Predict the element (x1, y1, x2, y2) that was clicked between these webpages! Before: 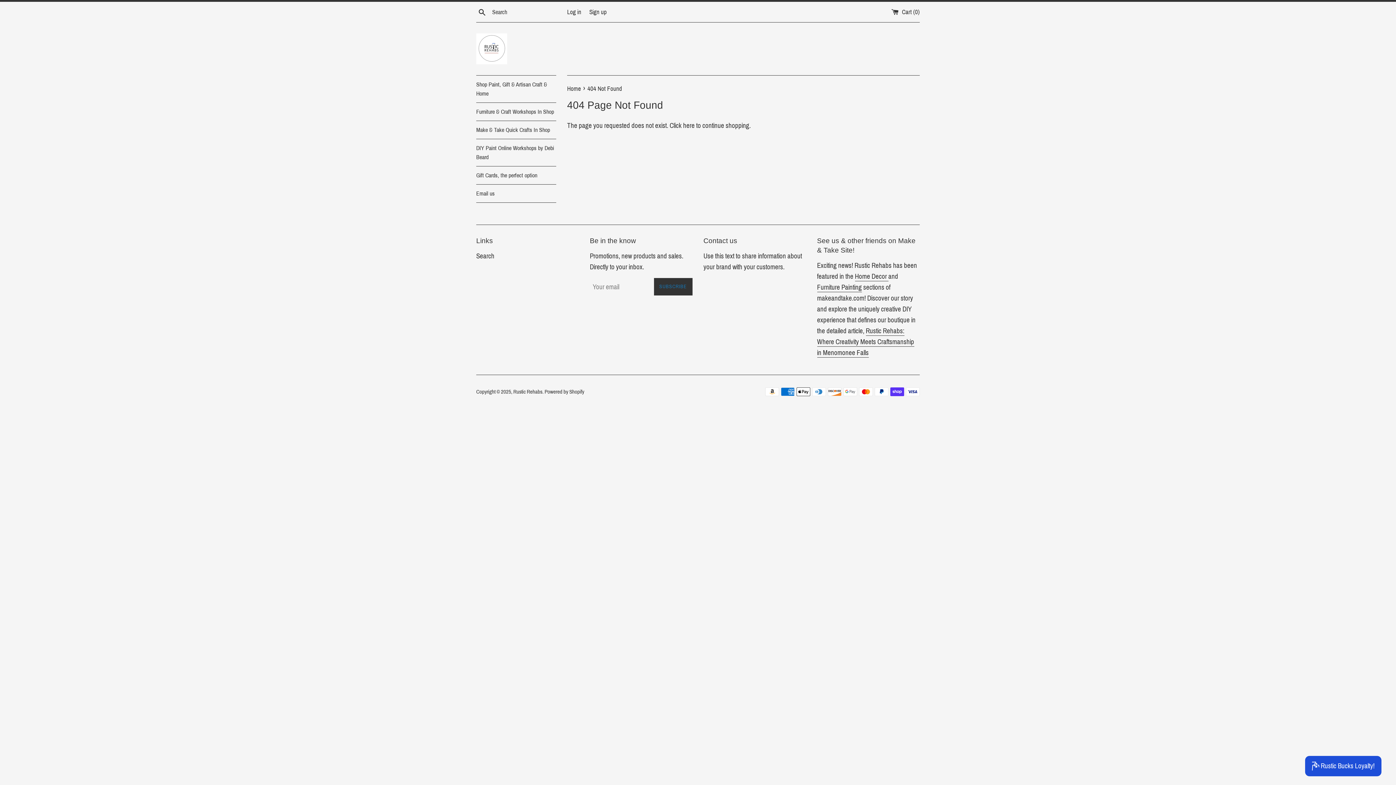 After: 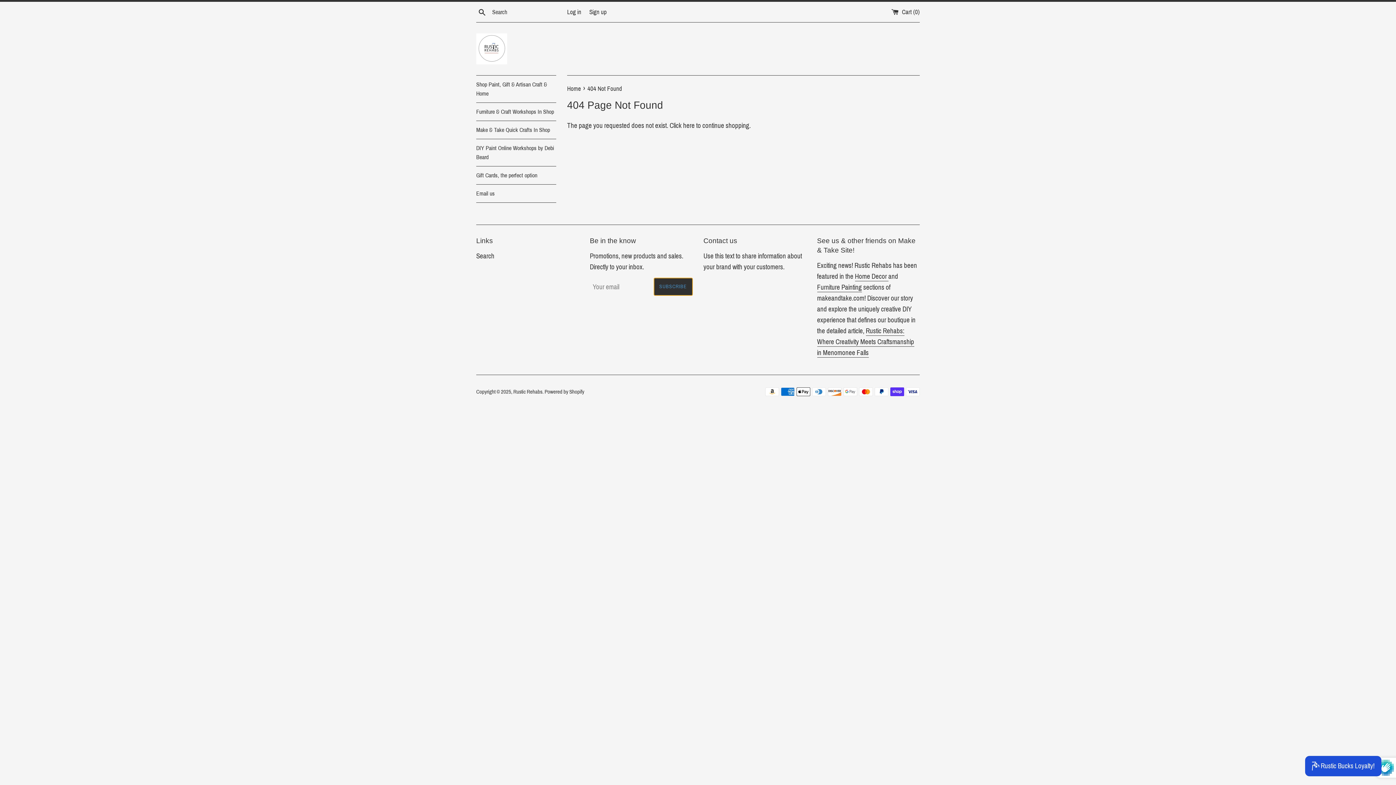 Action: bbox: (654, 278, 692, 295) label: SUBSCRIBE